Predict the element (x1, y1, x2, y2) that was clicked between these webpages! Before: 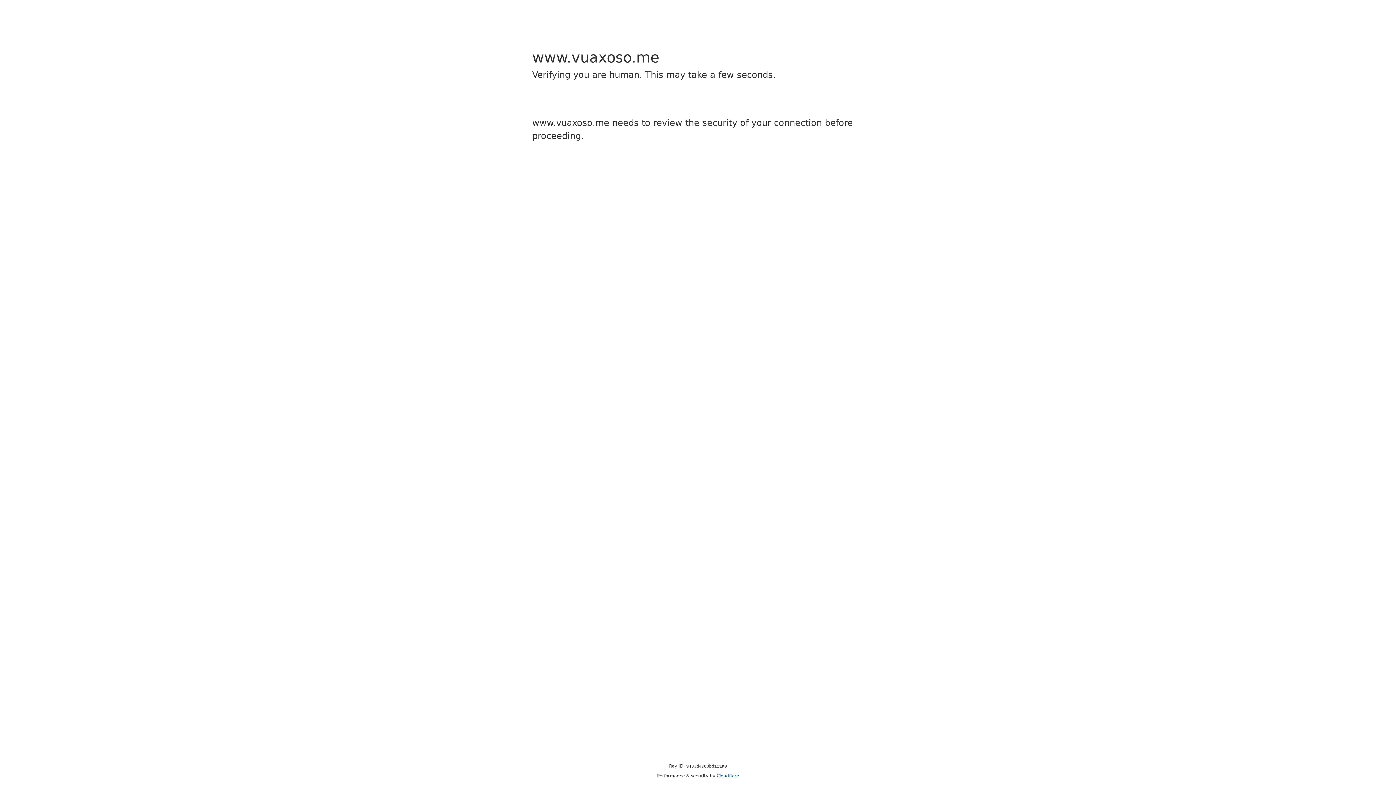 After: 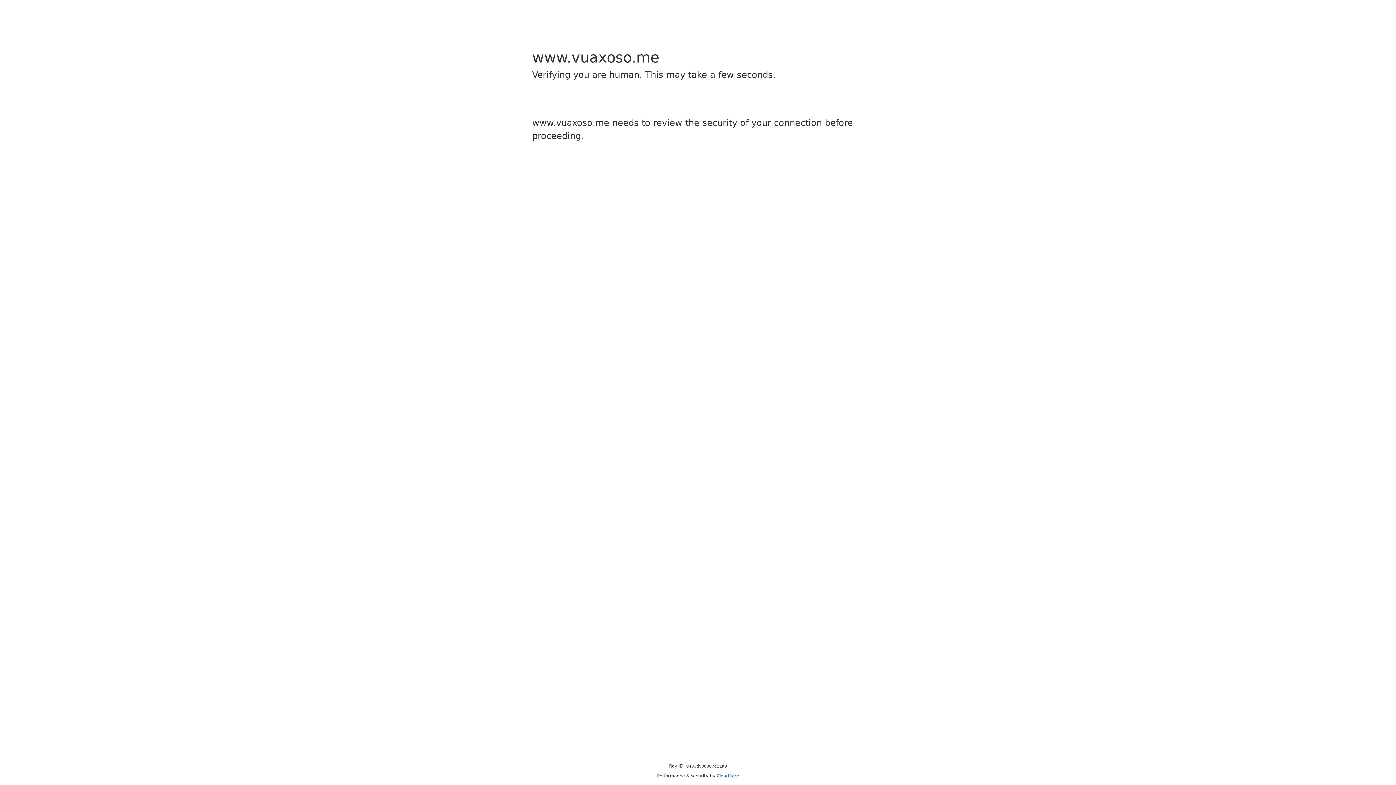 Action: label: Cloudflare bbox: (716, 773, 739, 778)